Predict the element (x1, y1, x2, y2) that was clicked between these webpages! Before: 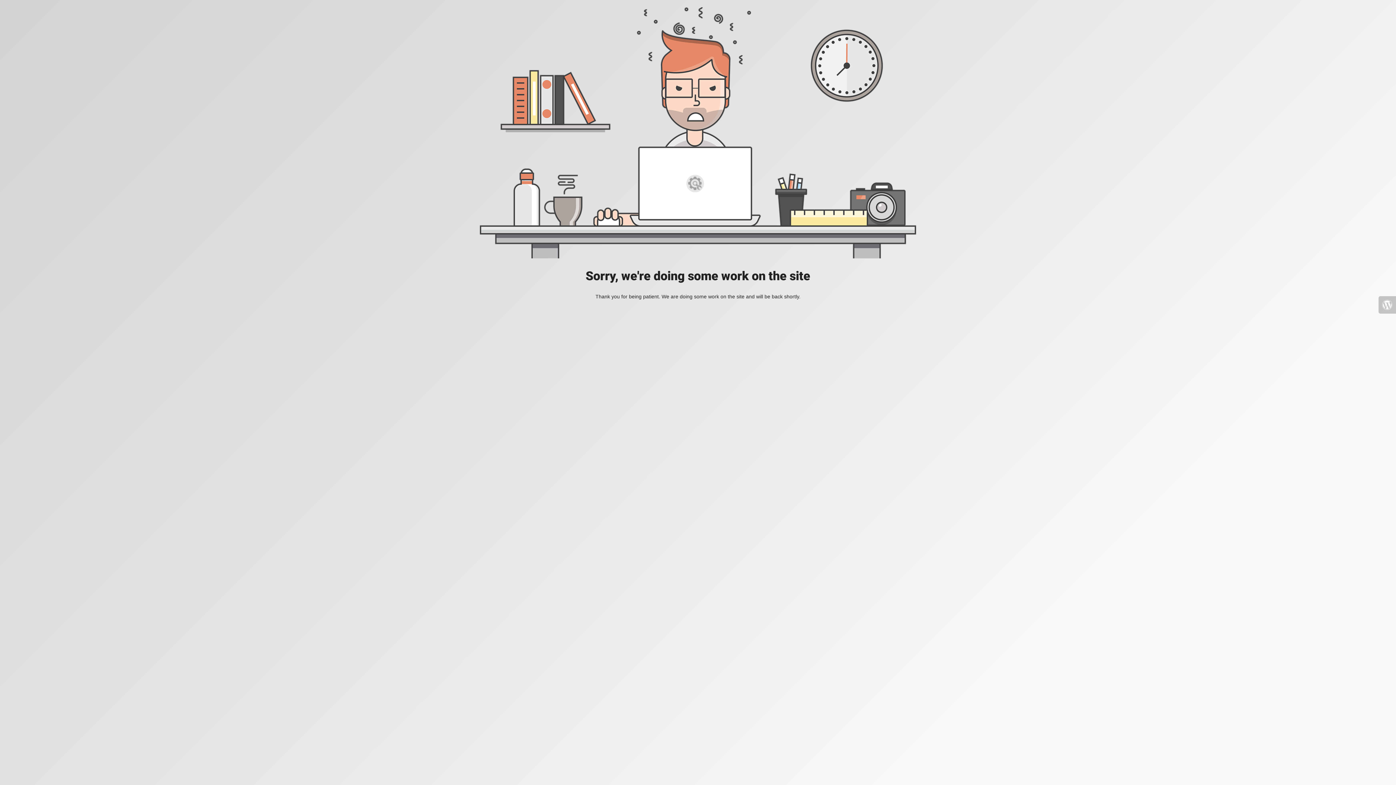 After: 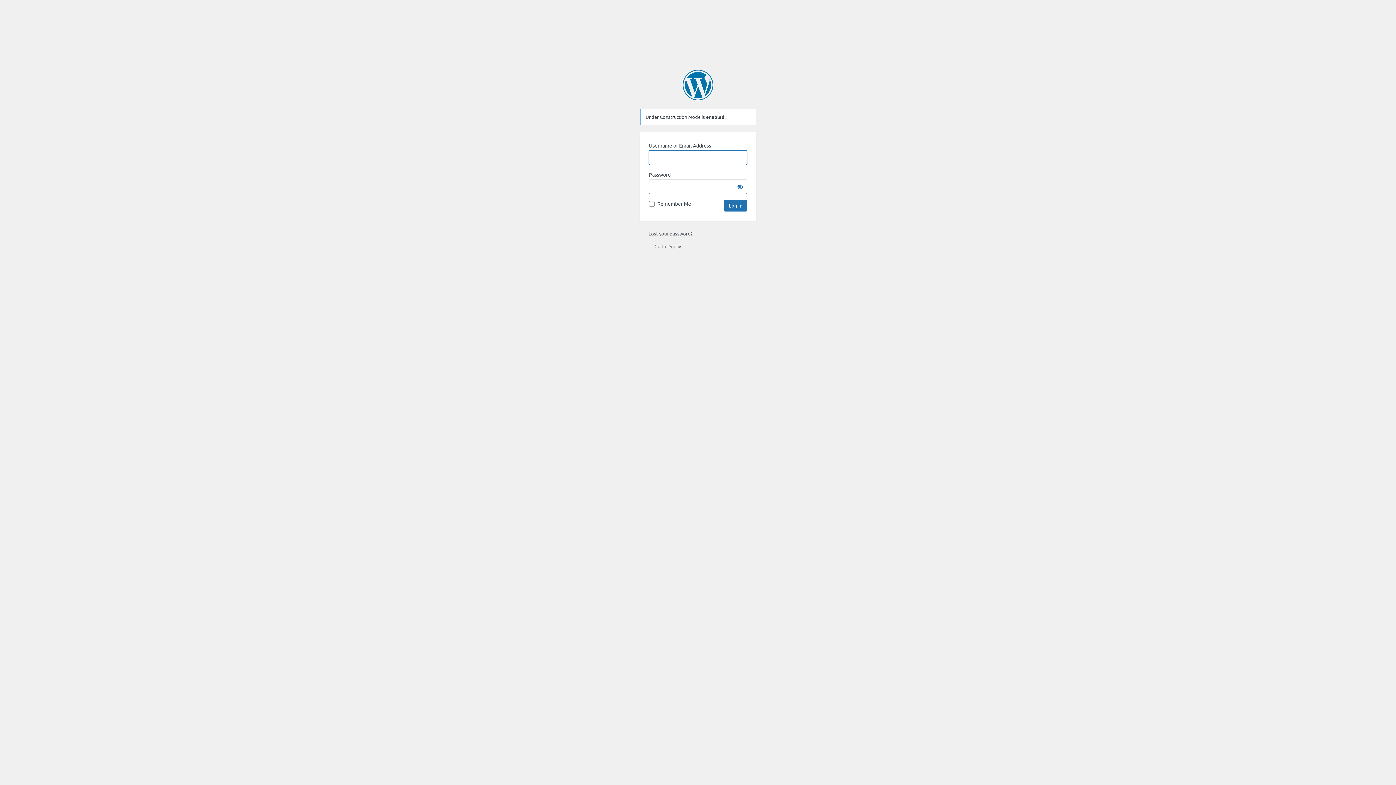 Action: bbox: (1378, 296, 1396, 313)